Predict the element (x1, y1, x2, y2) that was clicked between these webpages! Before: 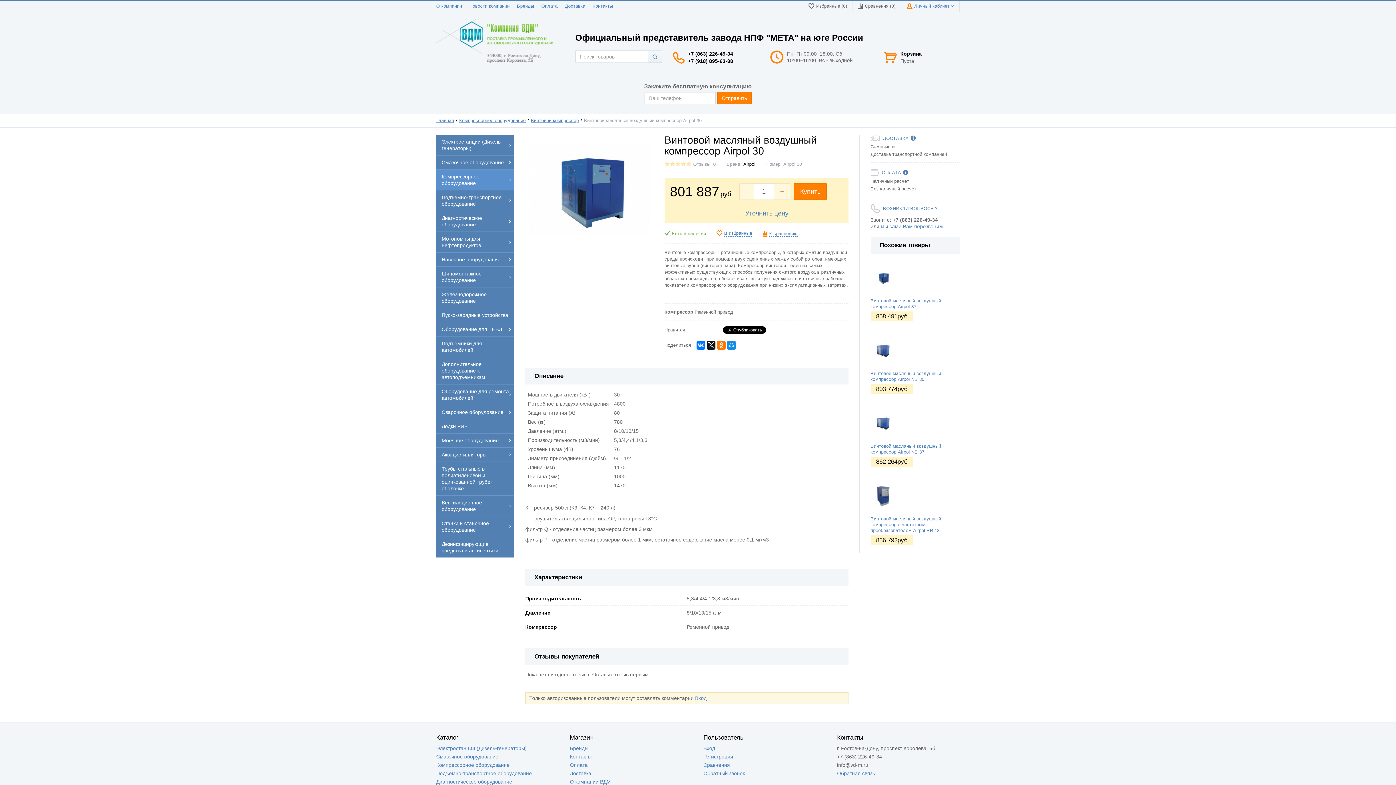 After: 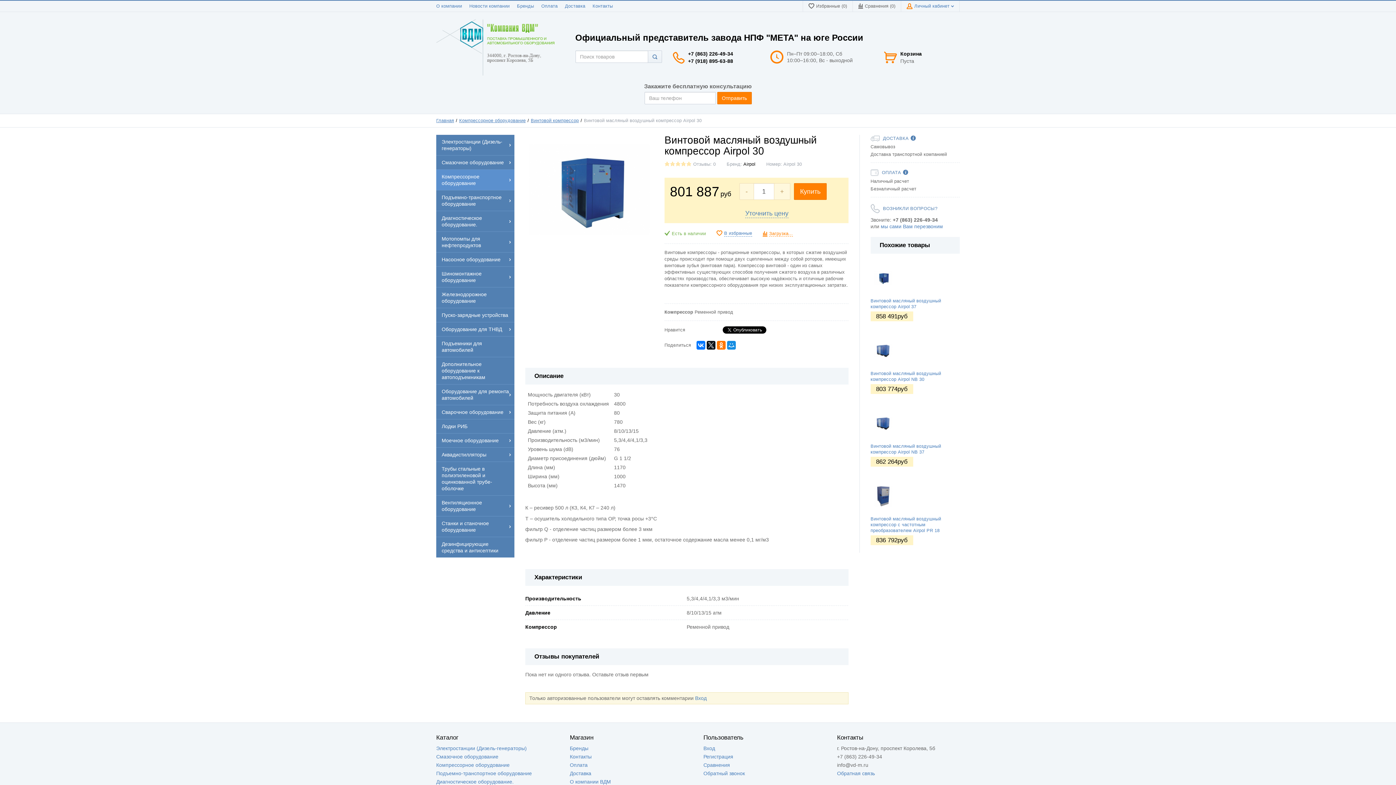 Action: bbox: (769, 231, 797, 236) label: К сравнению